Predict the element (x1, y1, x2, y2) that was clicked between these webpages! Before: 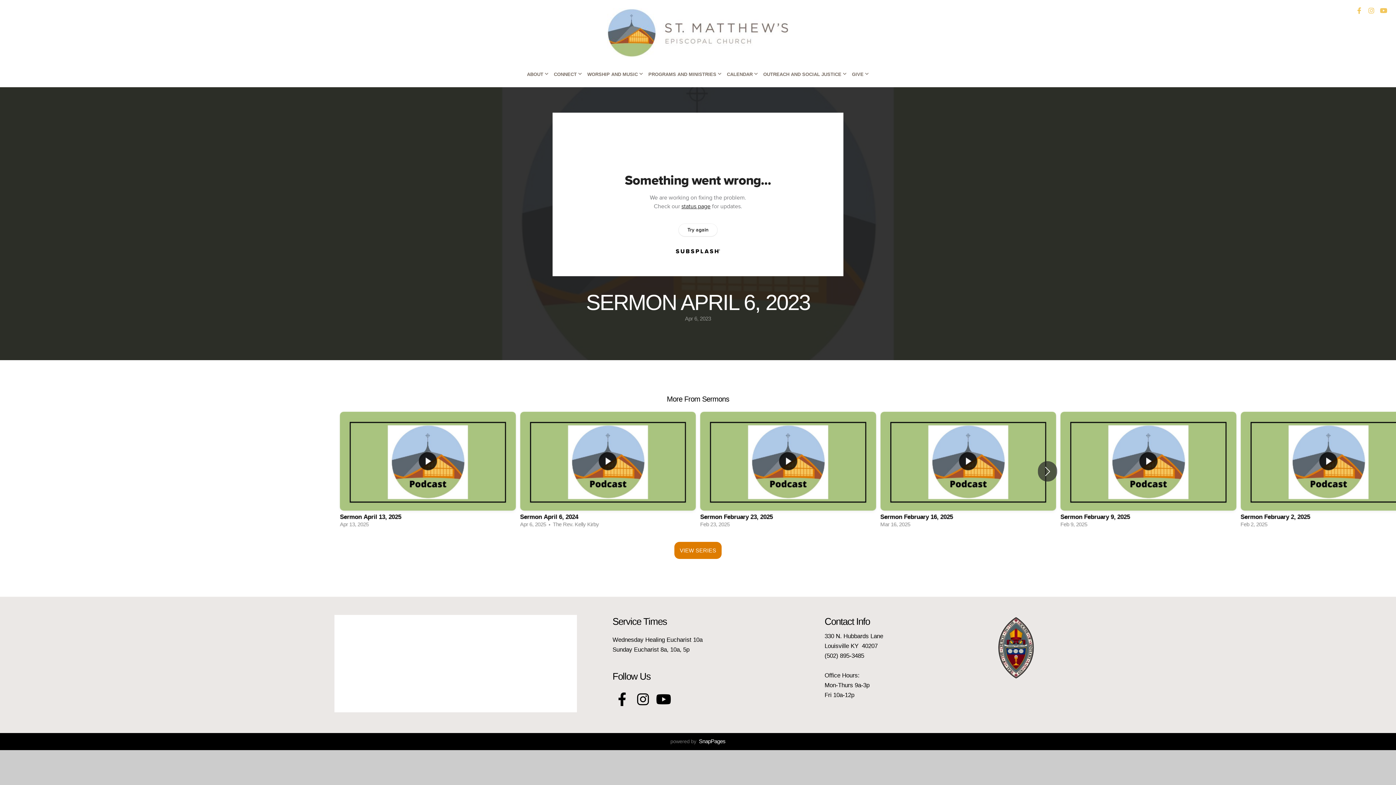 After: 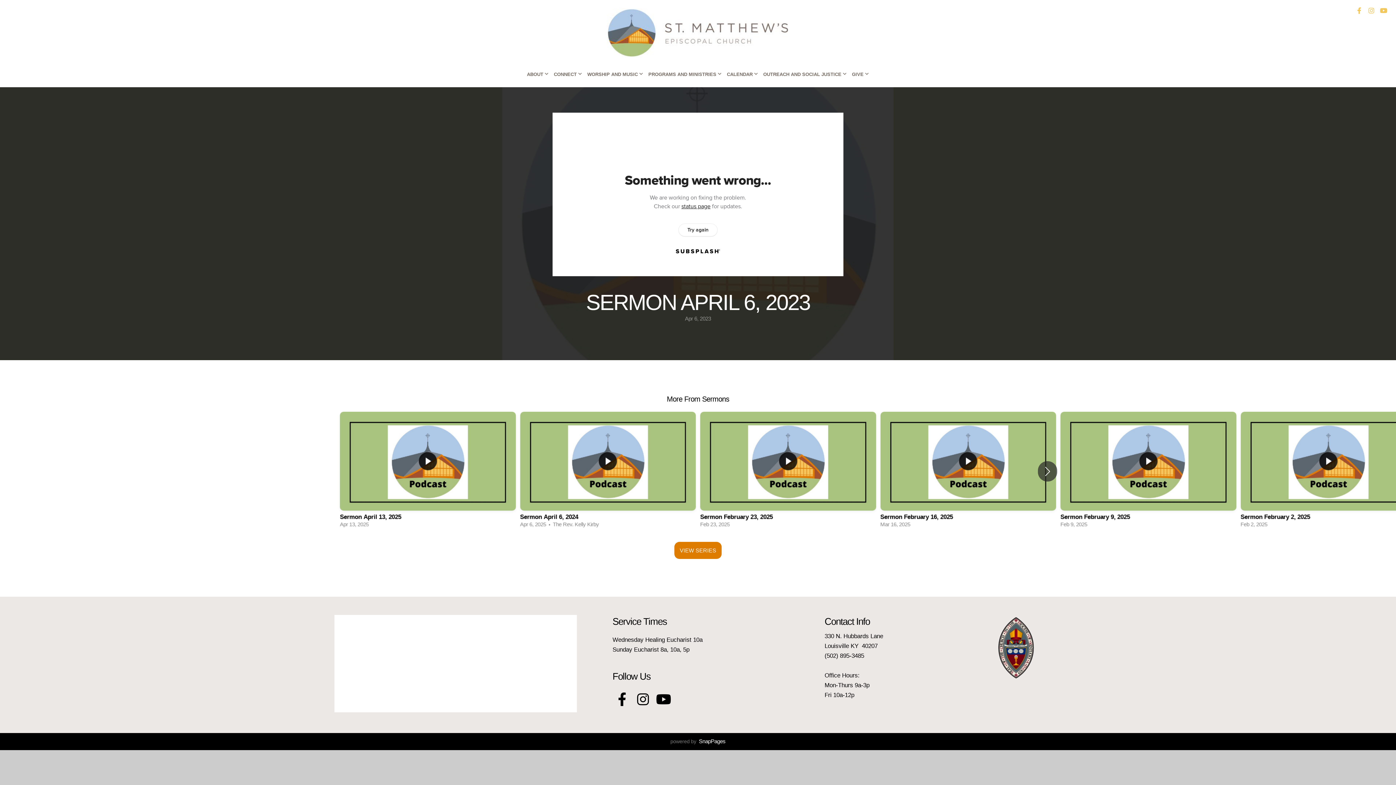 Action: bbox: (654, 690, 673, 709)